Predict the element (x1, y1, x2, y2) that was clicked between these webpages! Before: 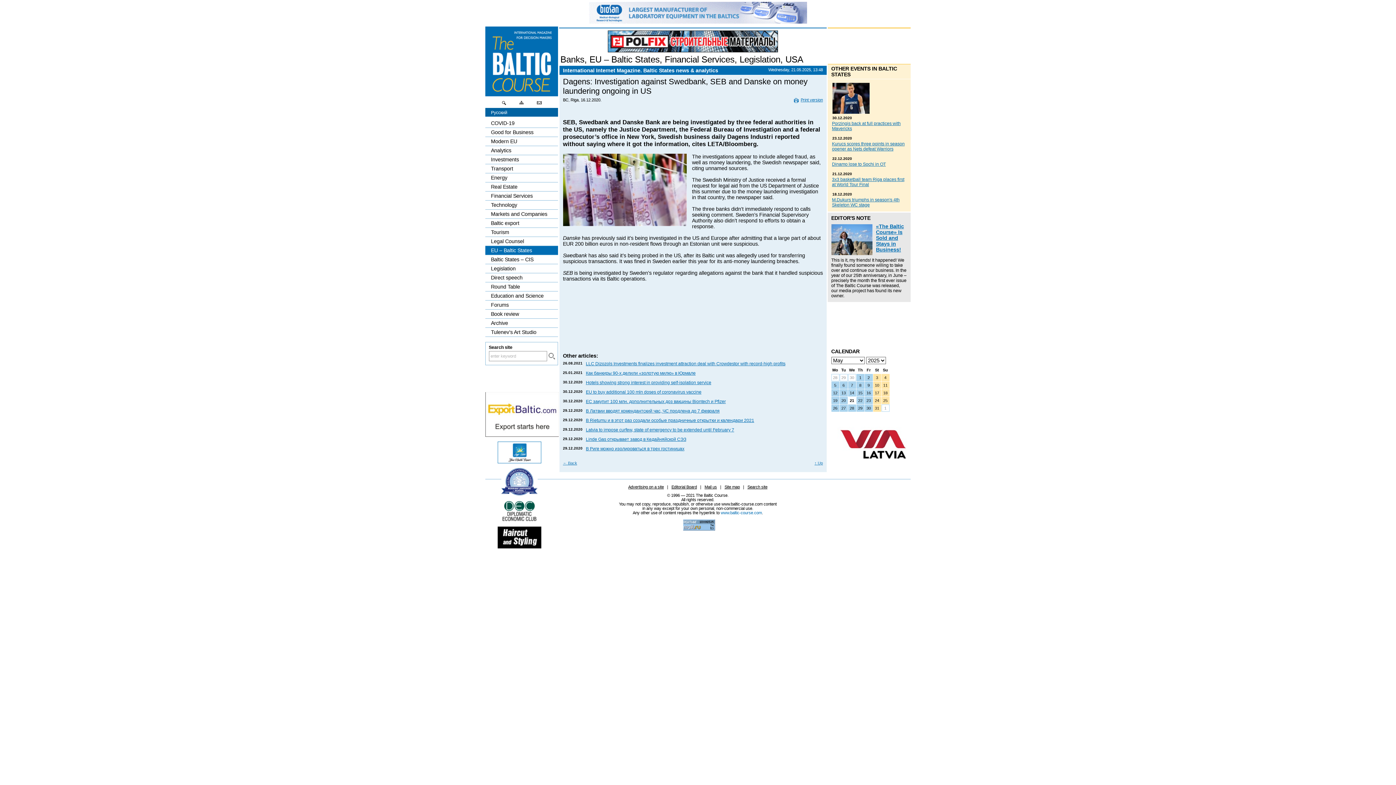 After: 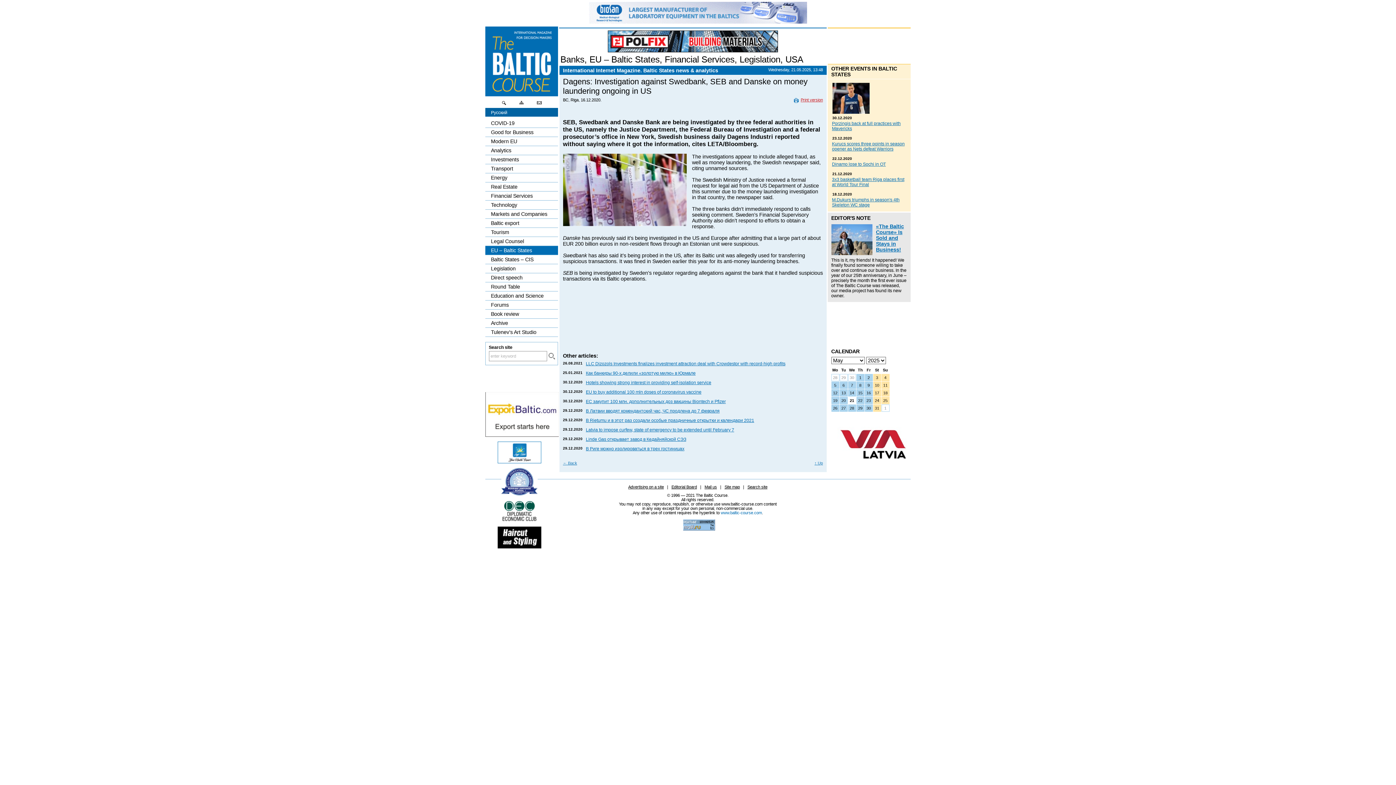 Action: label: Print version bbox: (794, 97, 823, 102)